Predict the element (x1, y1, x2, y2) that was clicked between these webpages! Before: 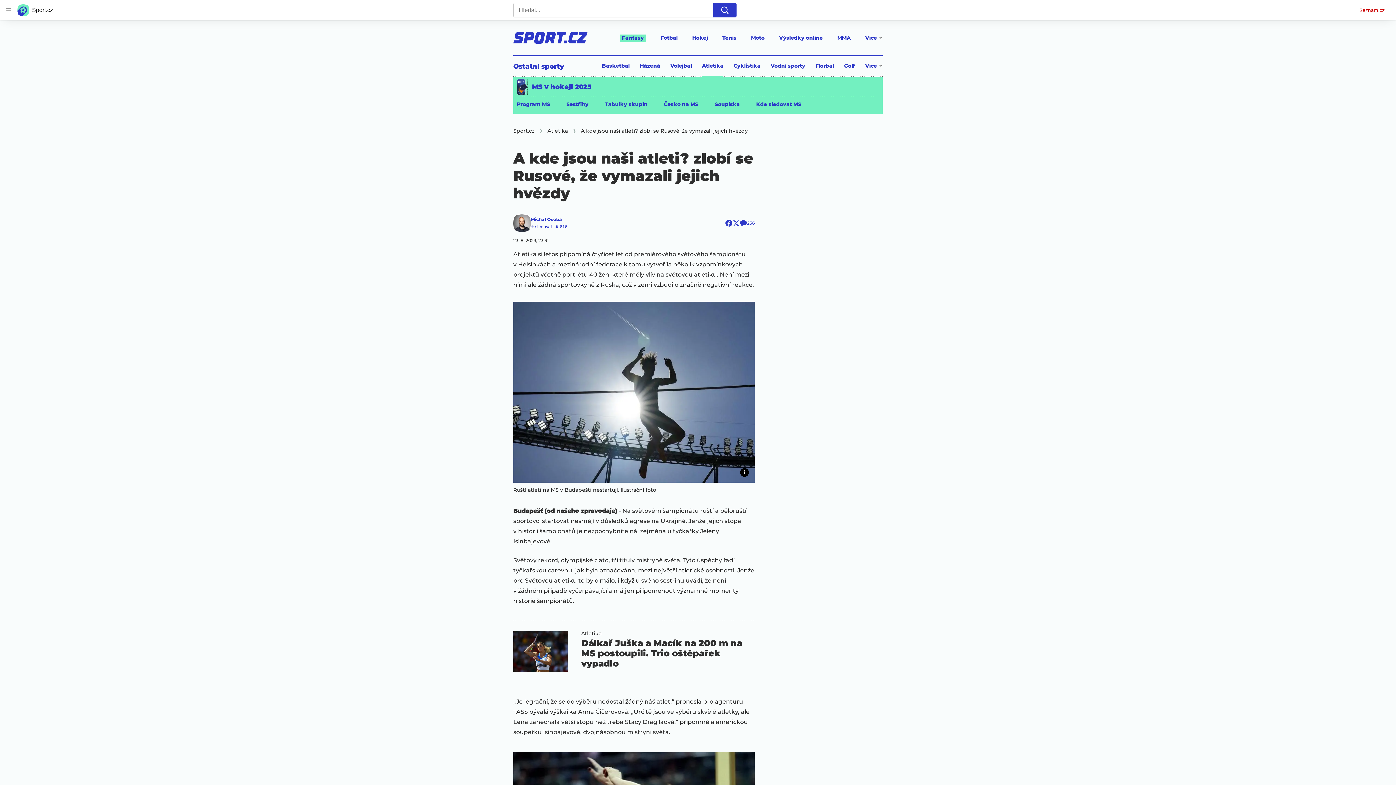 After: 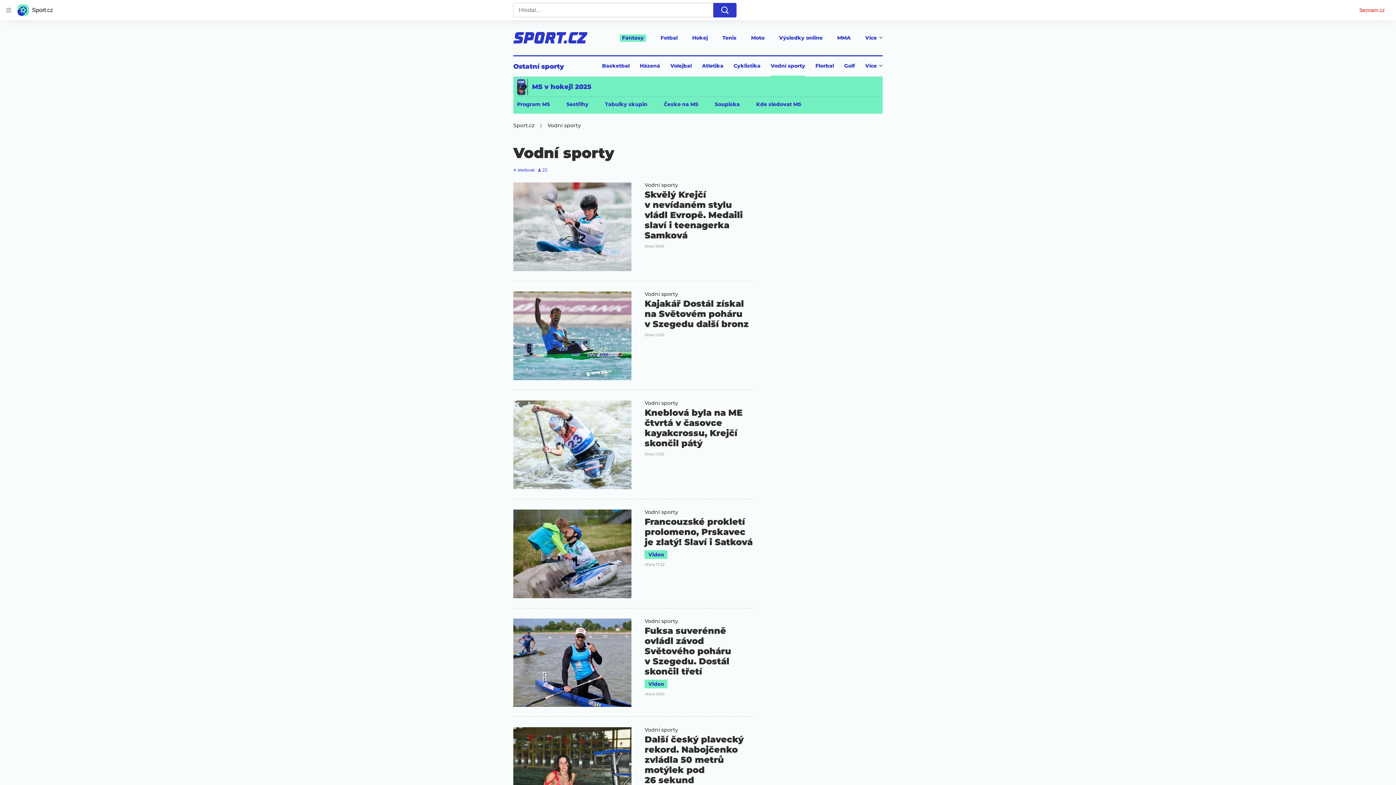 Action: bbox: (770, 62, 805, 76) label: Vodní sporty